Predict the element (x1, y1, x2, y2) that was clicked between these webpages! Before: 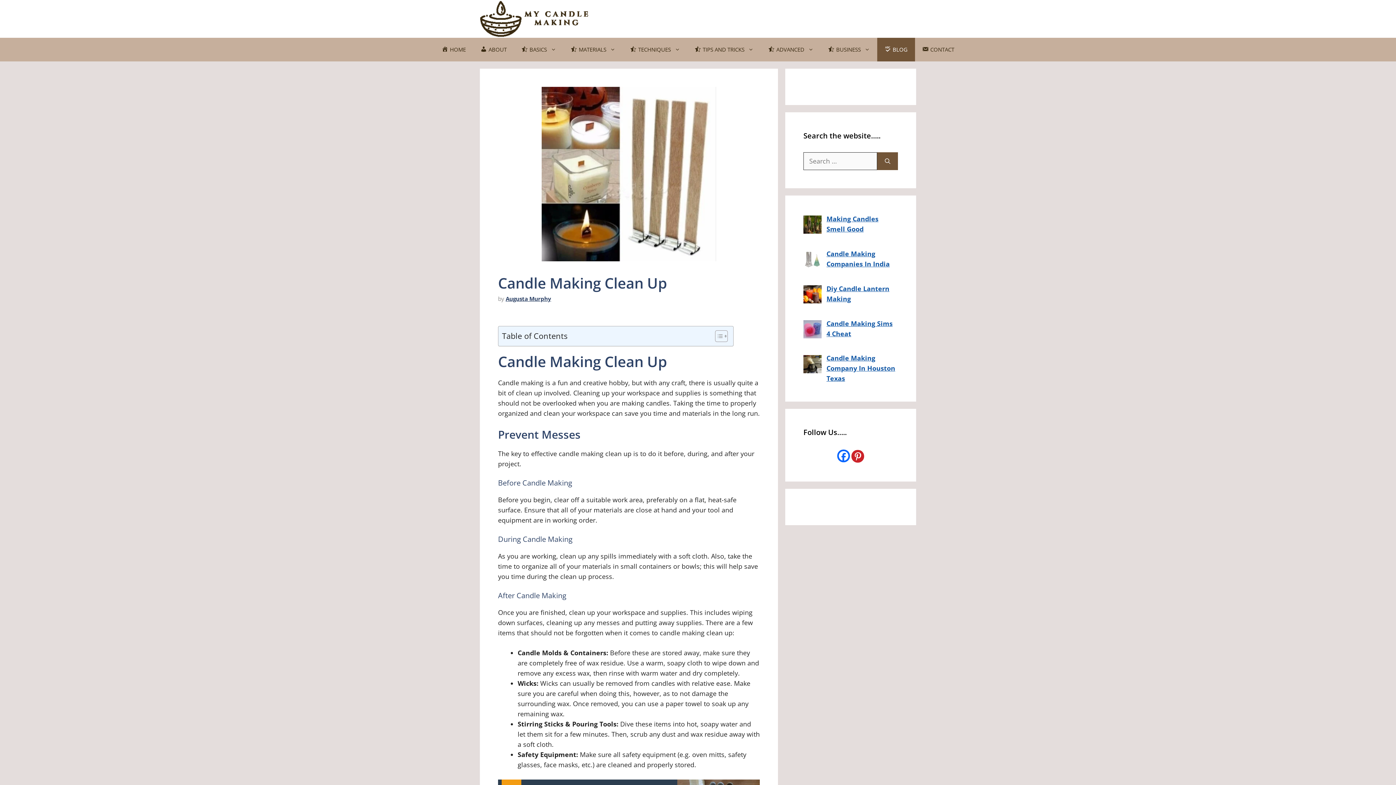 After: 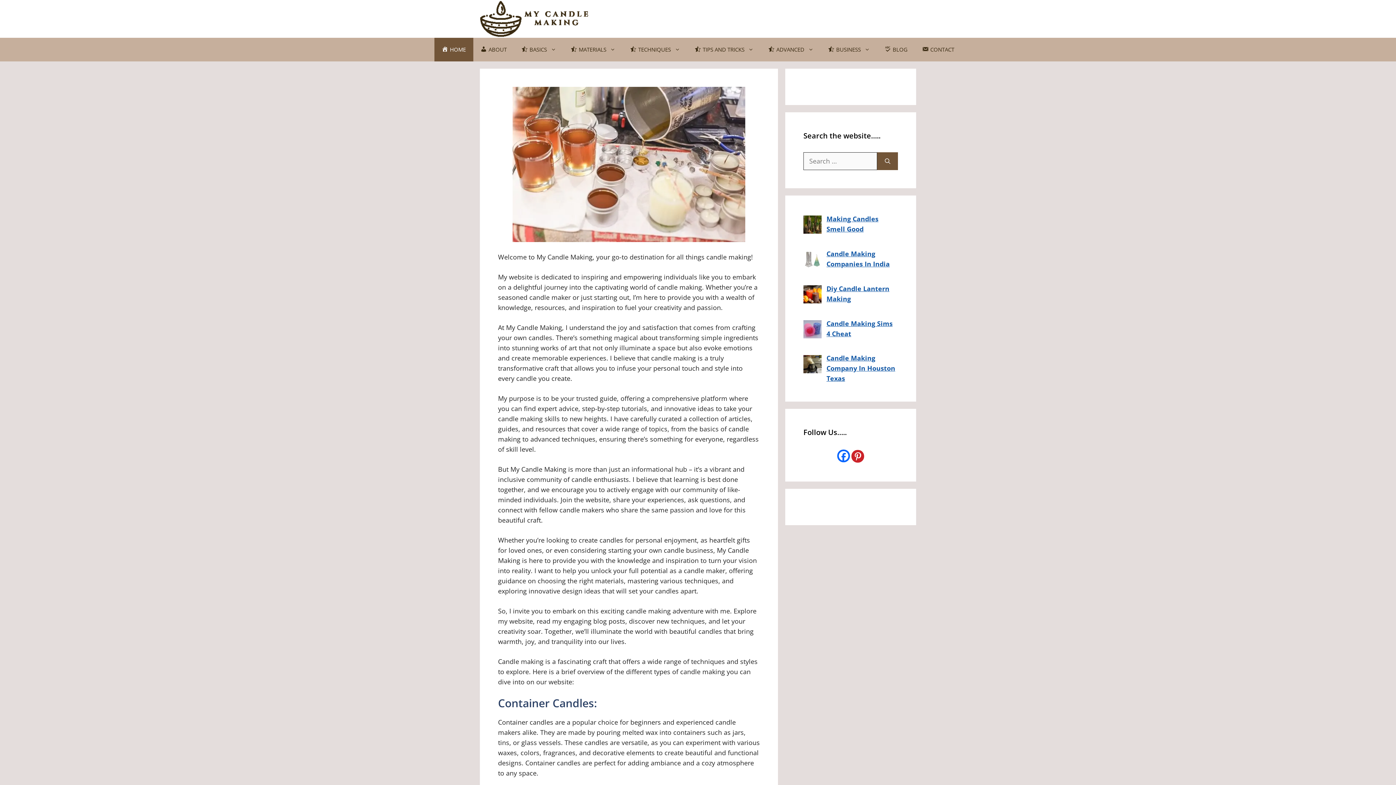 Action: bbox: (505, 295, 551, 302) label: Augusta Murphy